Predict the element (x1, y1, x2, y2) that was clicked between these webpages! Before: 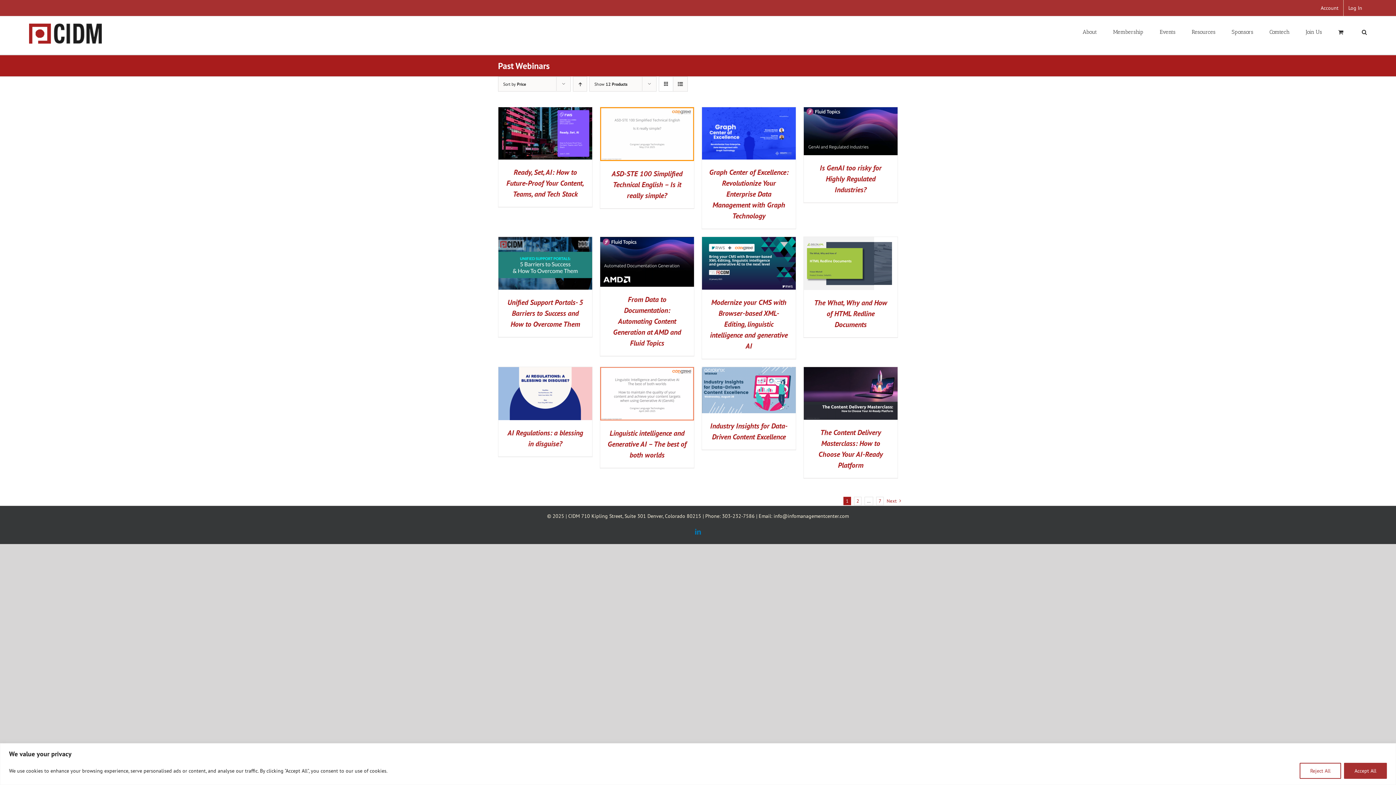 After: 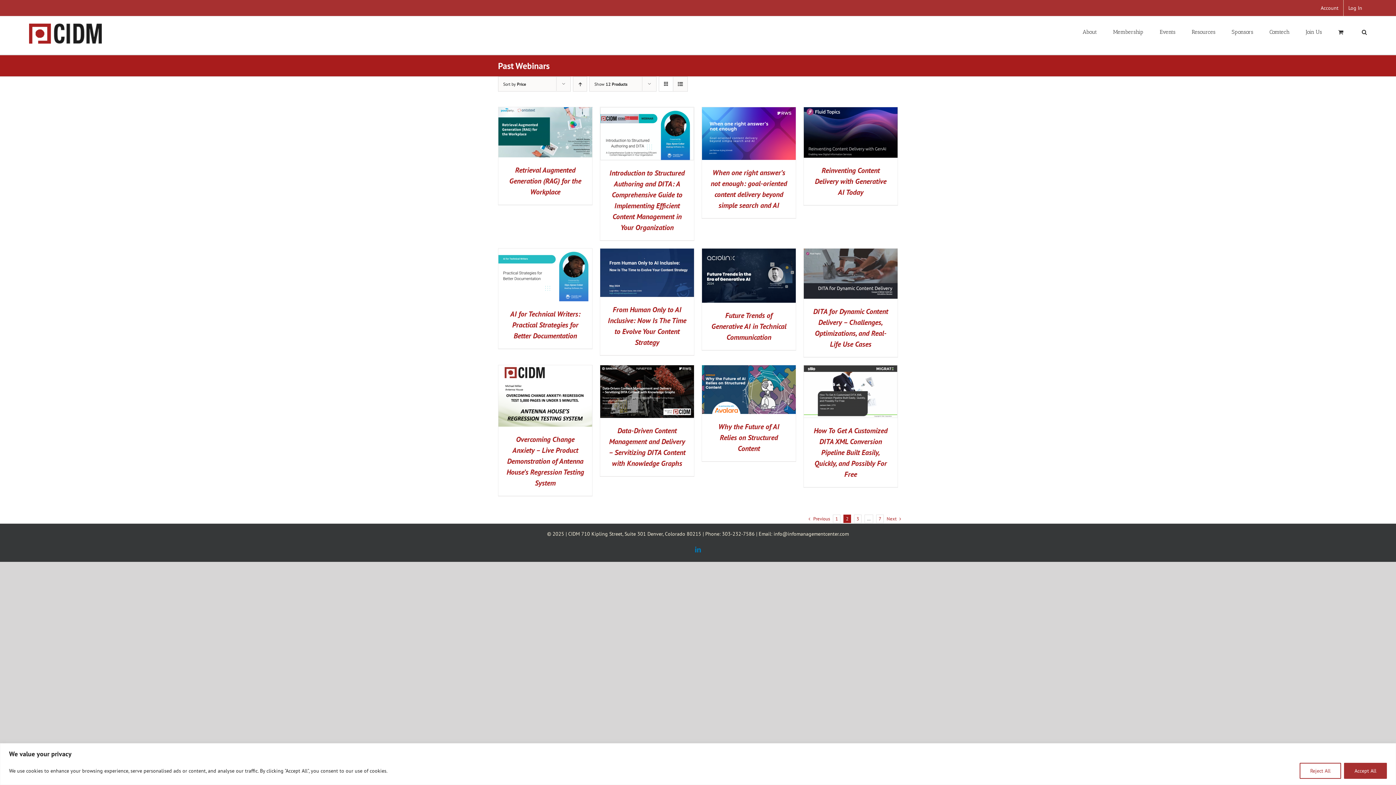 Action: bbox: (854, 497, 861, 505) label: Page 2